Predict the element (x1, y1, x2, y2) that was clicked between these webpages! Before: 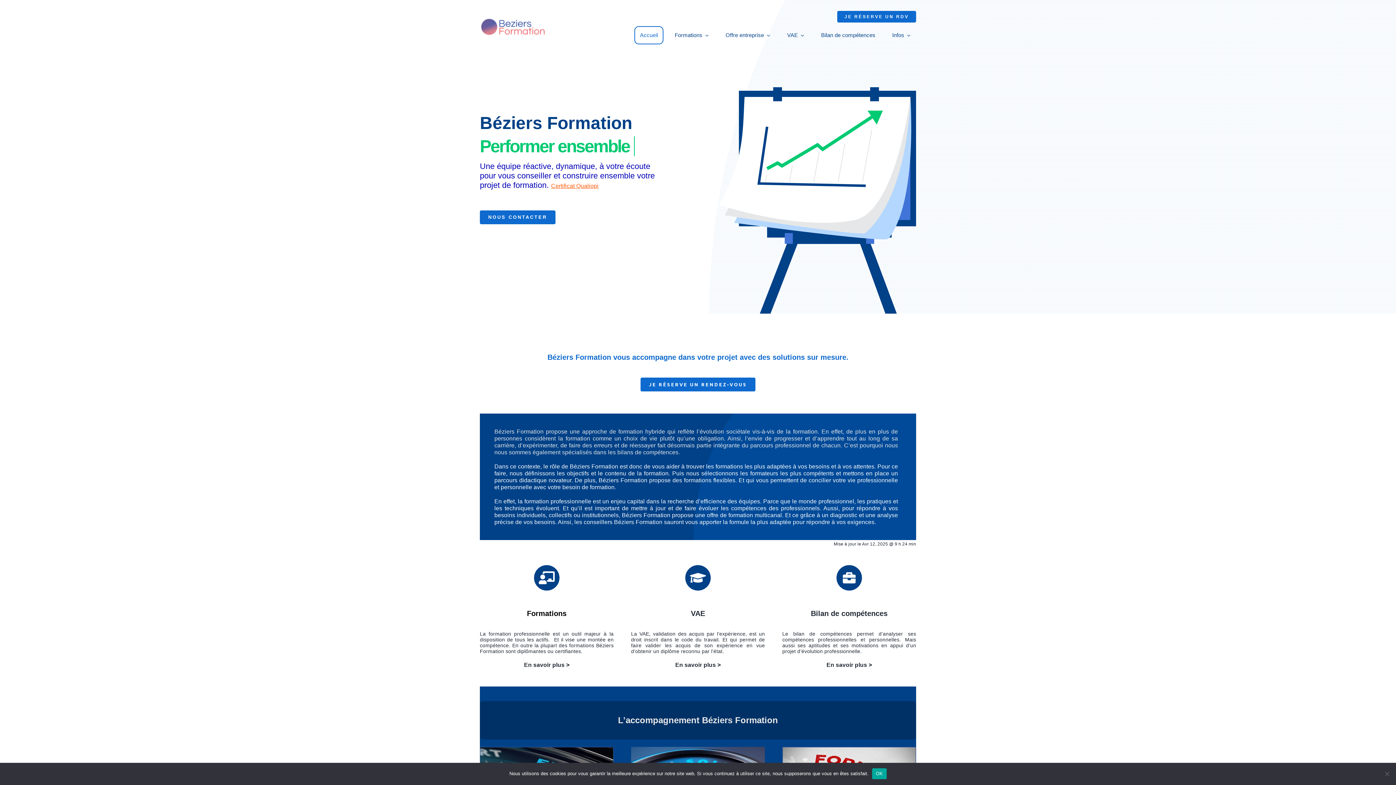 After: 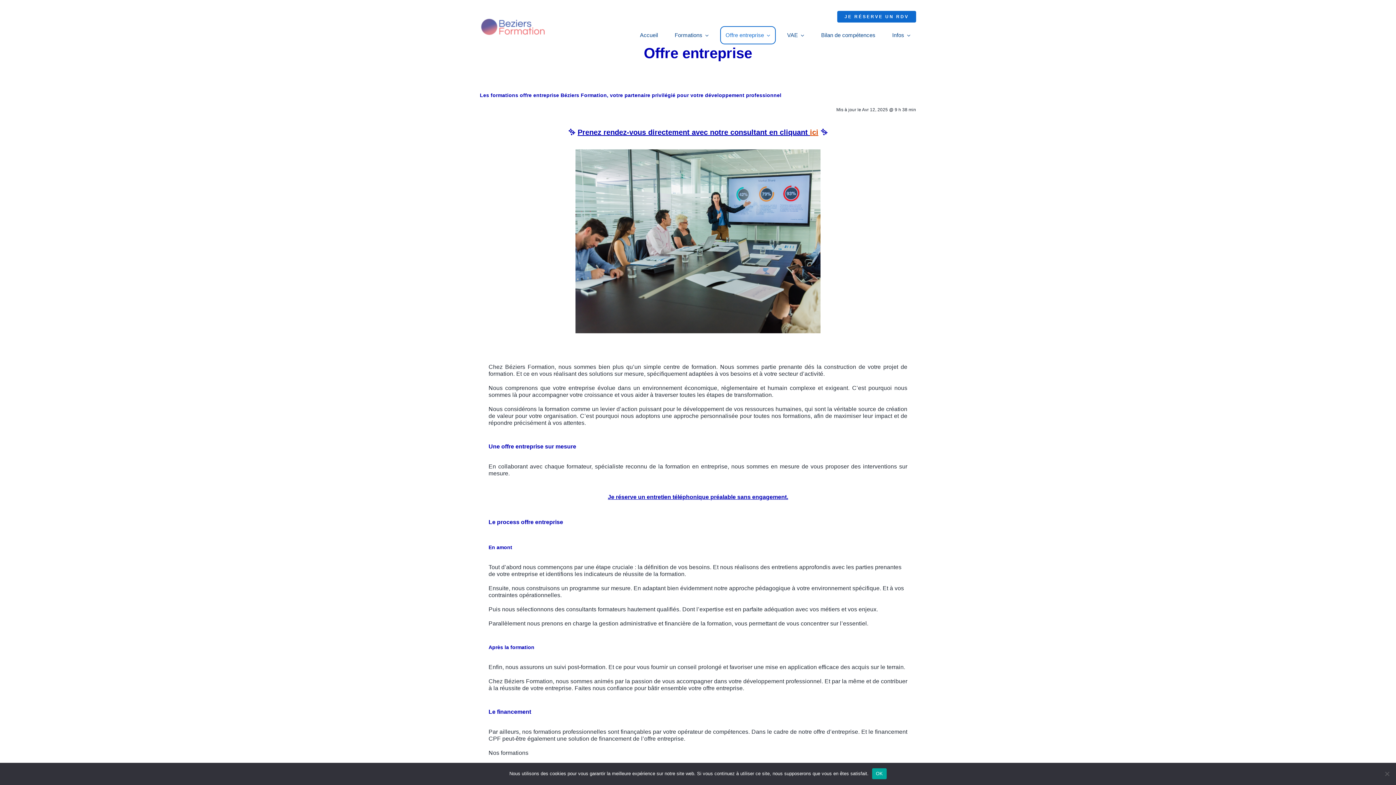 Action: bbox: (720, 26, 776, 44) label: Offre entreprise